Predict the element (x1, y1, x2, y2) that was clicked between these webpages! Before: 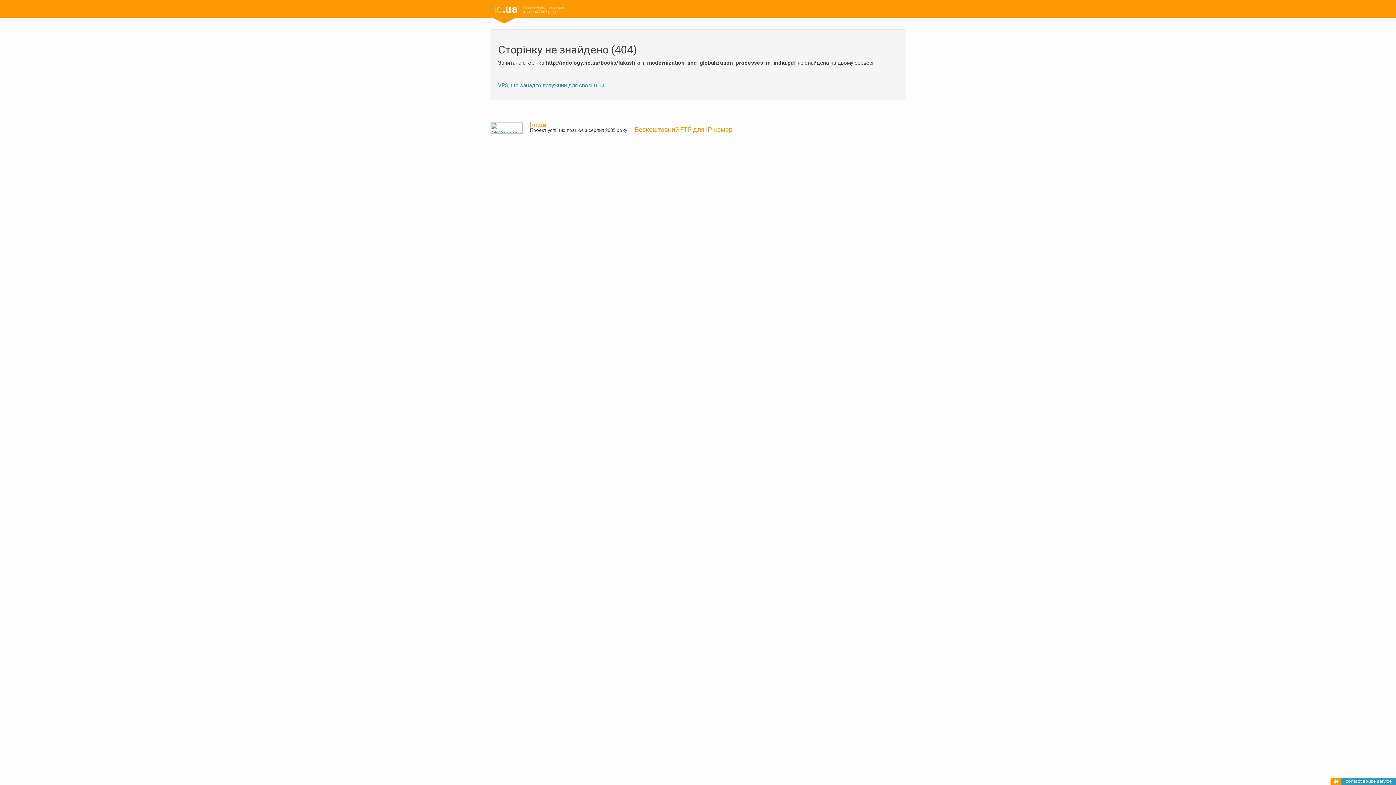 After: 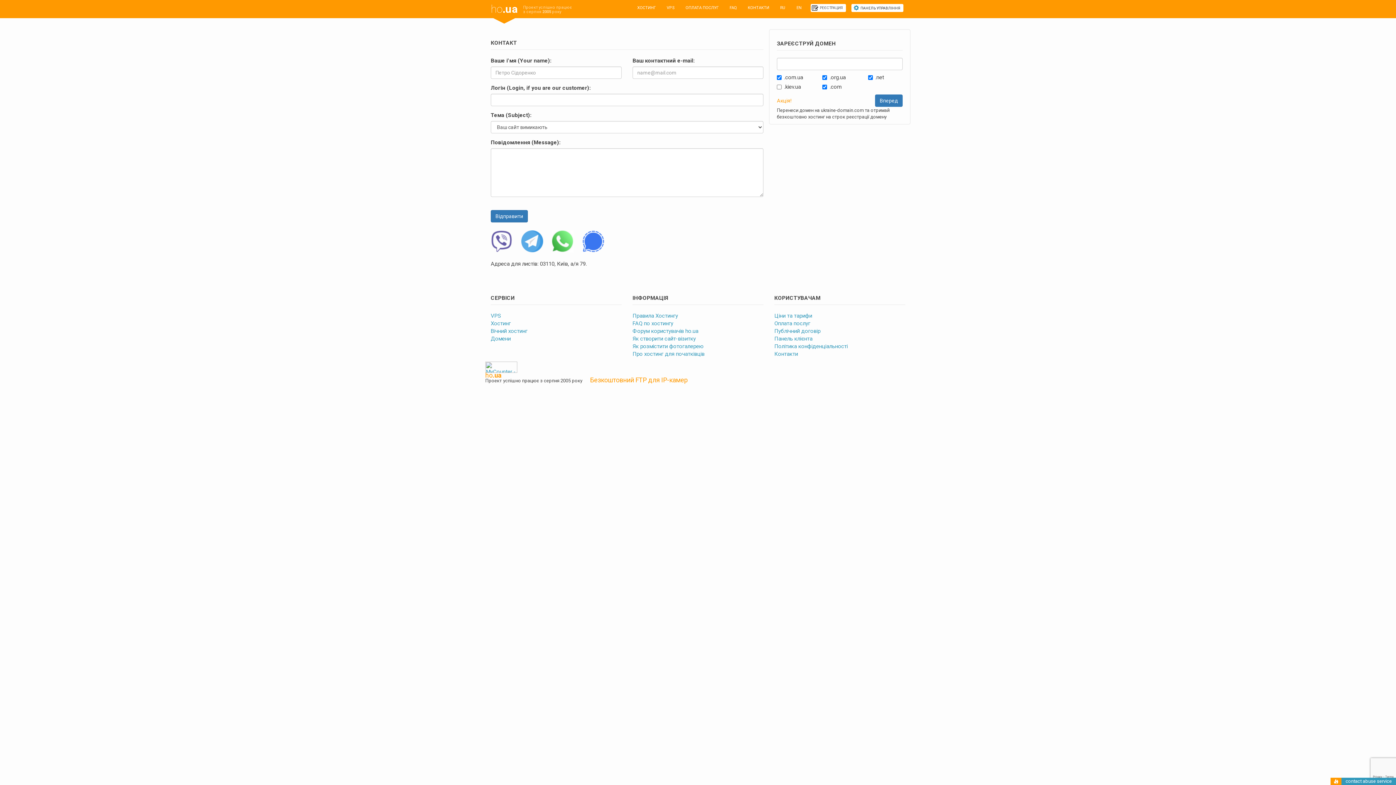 Action: label: contact abuse service bbox: (1346, 778, 1392, 784)